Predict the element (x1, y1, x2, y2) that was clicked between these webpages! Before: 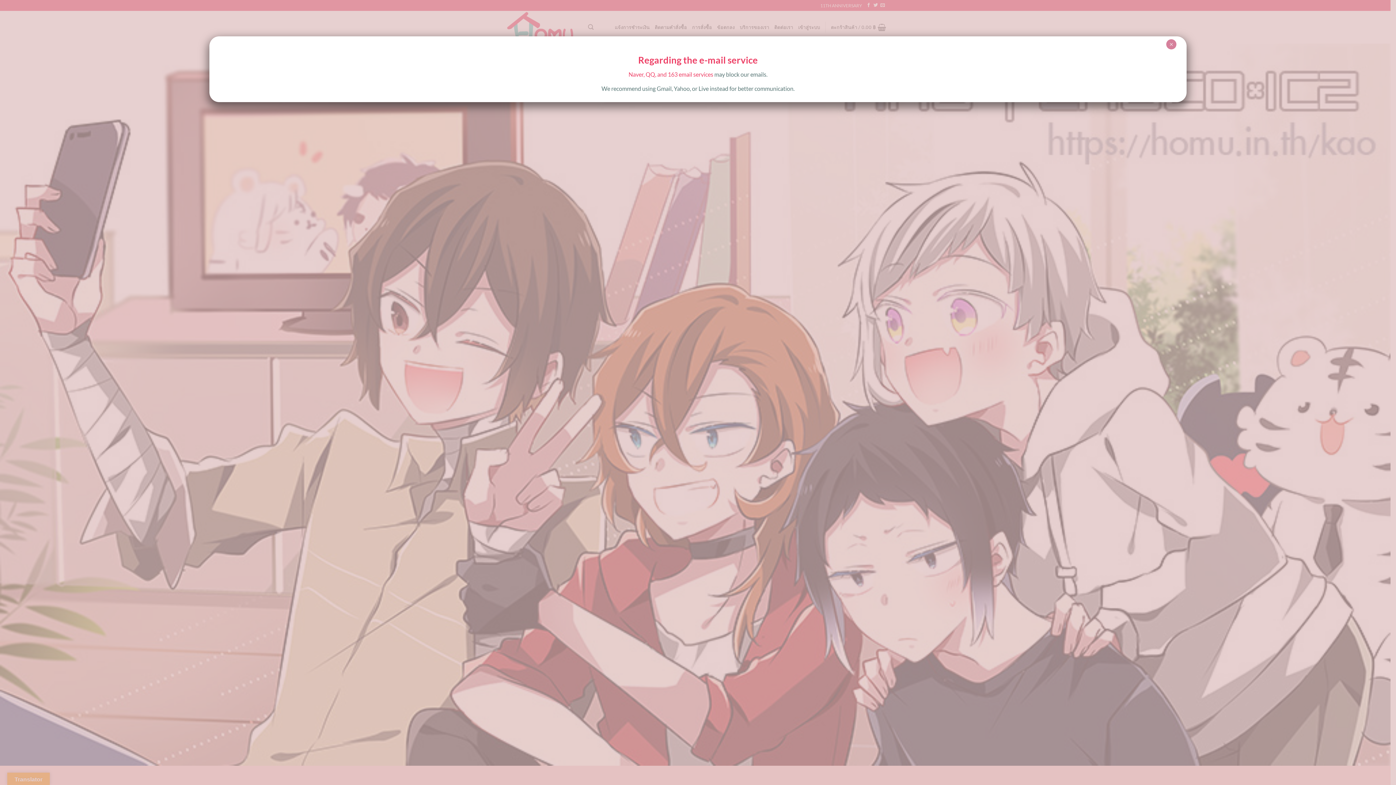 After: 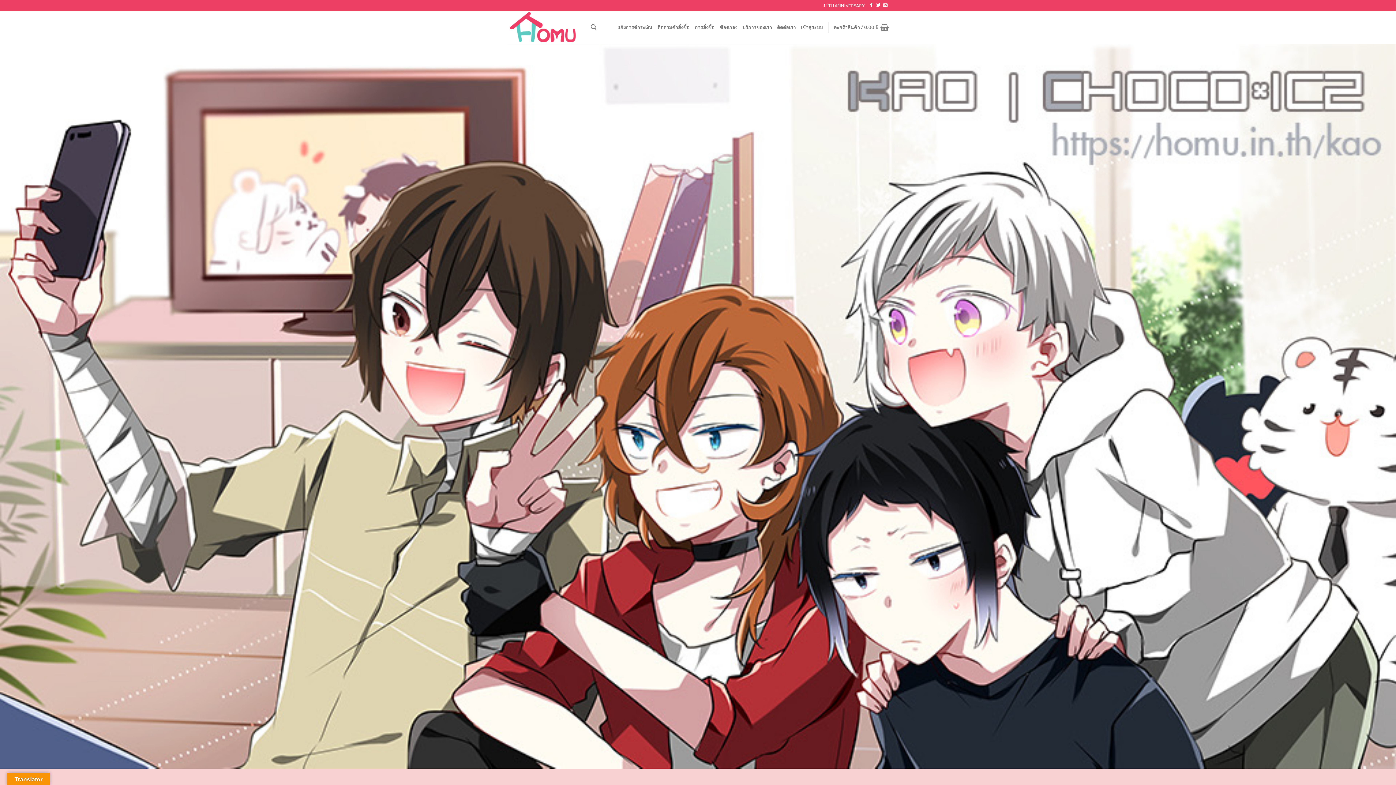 Action: bbox: (1166, 39, 1176, 49) label: Close